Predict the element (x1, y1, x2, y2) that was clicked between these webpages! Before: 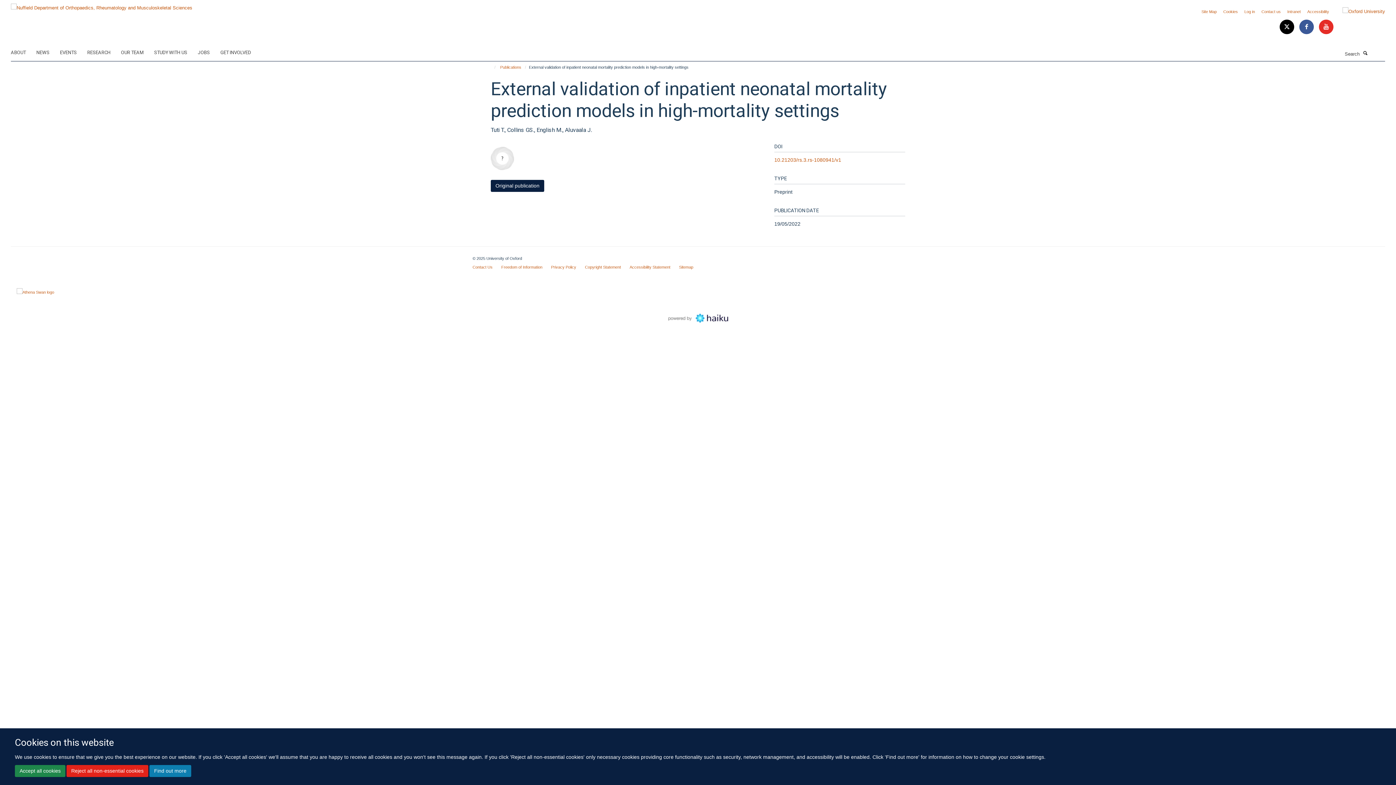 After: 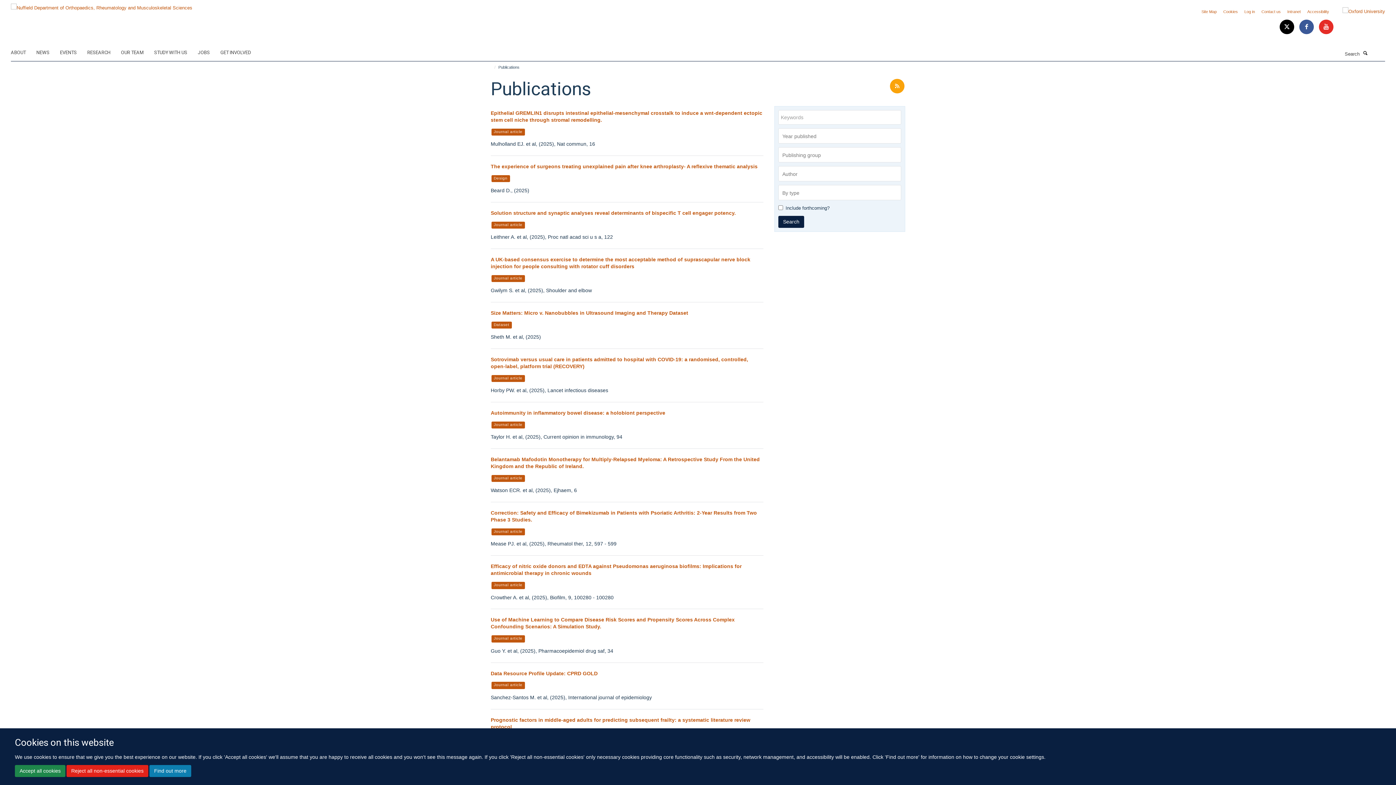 Action: label: Publications bbox: (498, 63, 523, 71)